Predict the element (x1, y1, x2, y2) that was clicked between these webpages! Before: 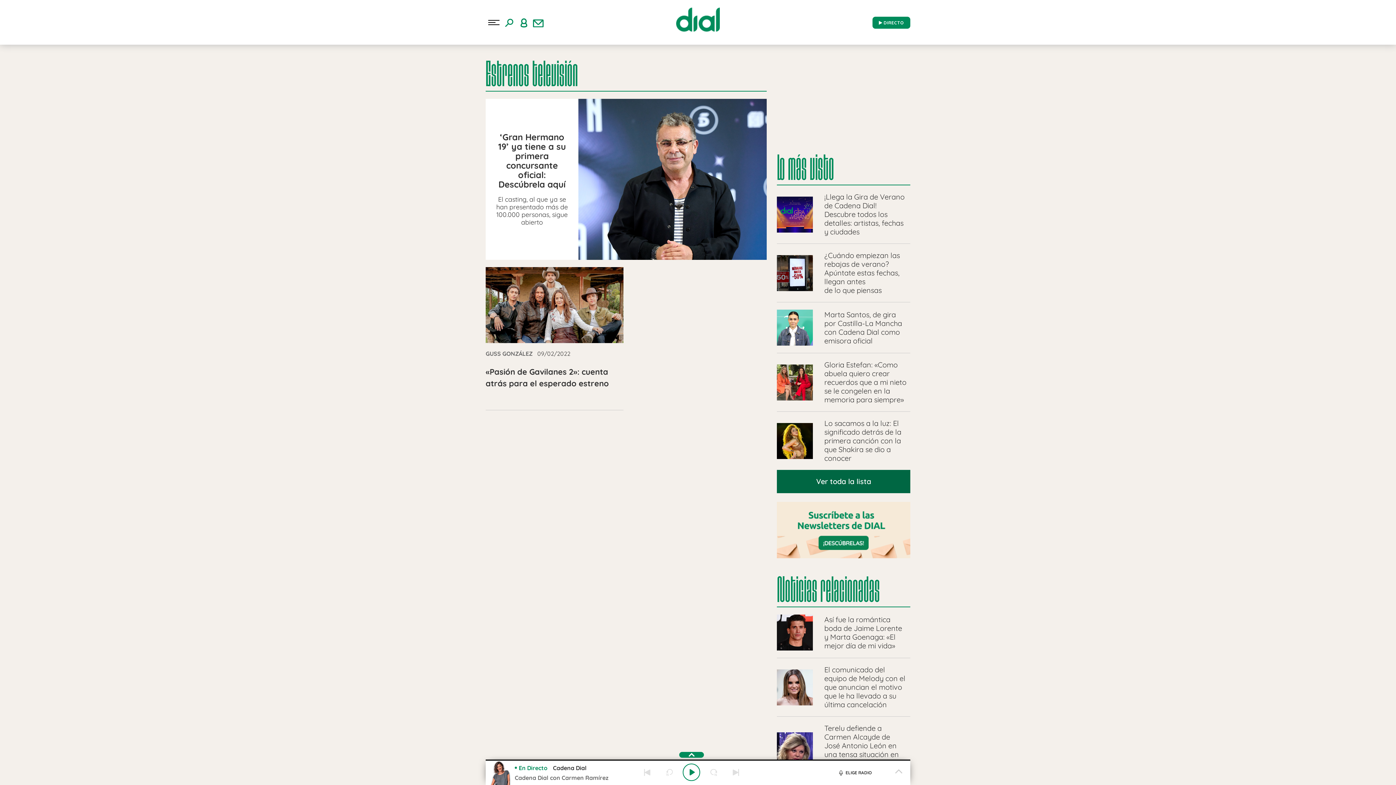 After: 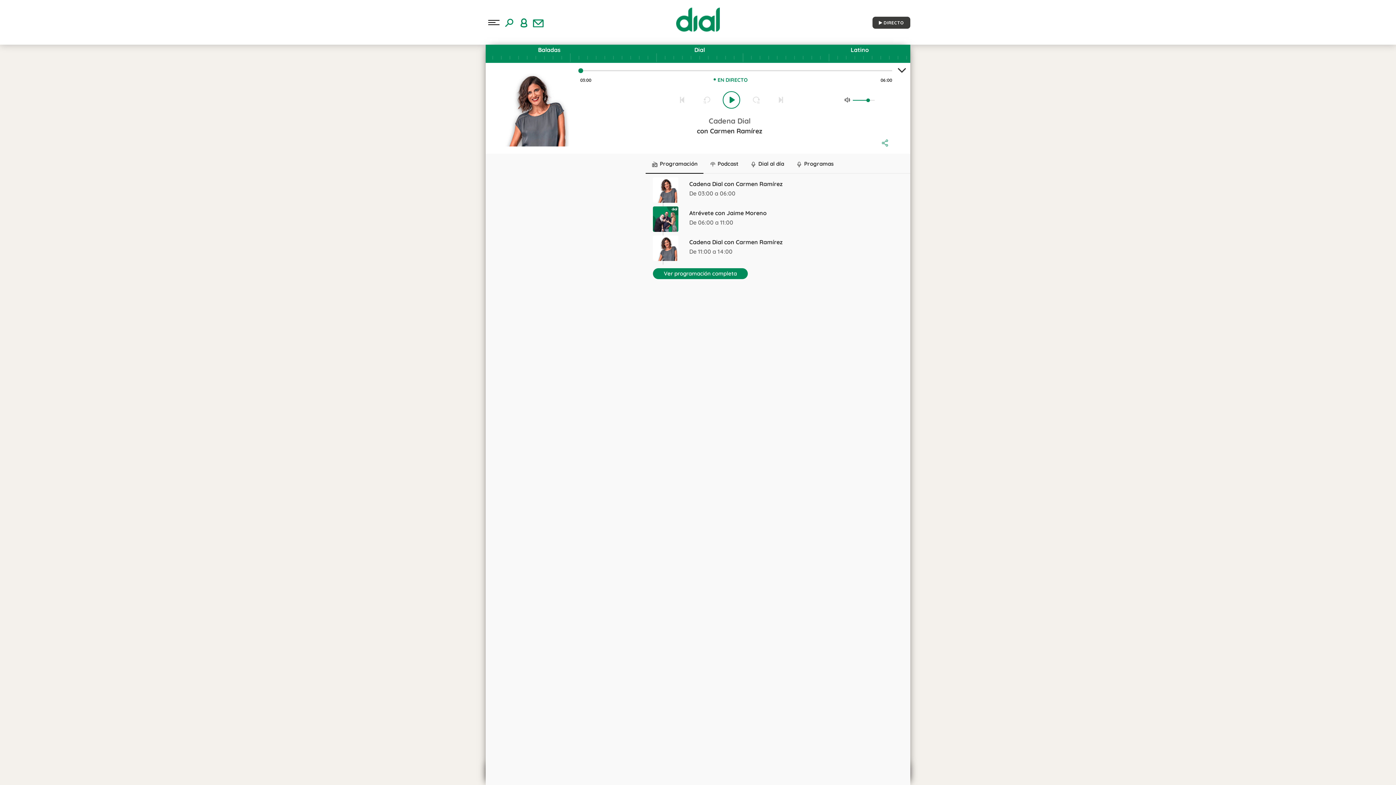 Action: label: Radio bbox: (872, 16, 910, 28)